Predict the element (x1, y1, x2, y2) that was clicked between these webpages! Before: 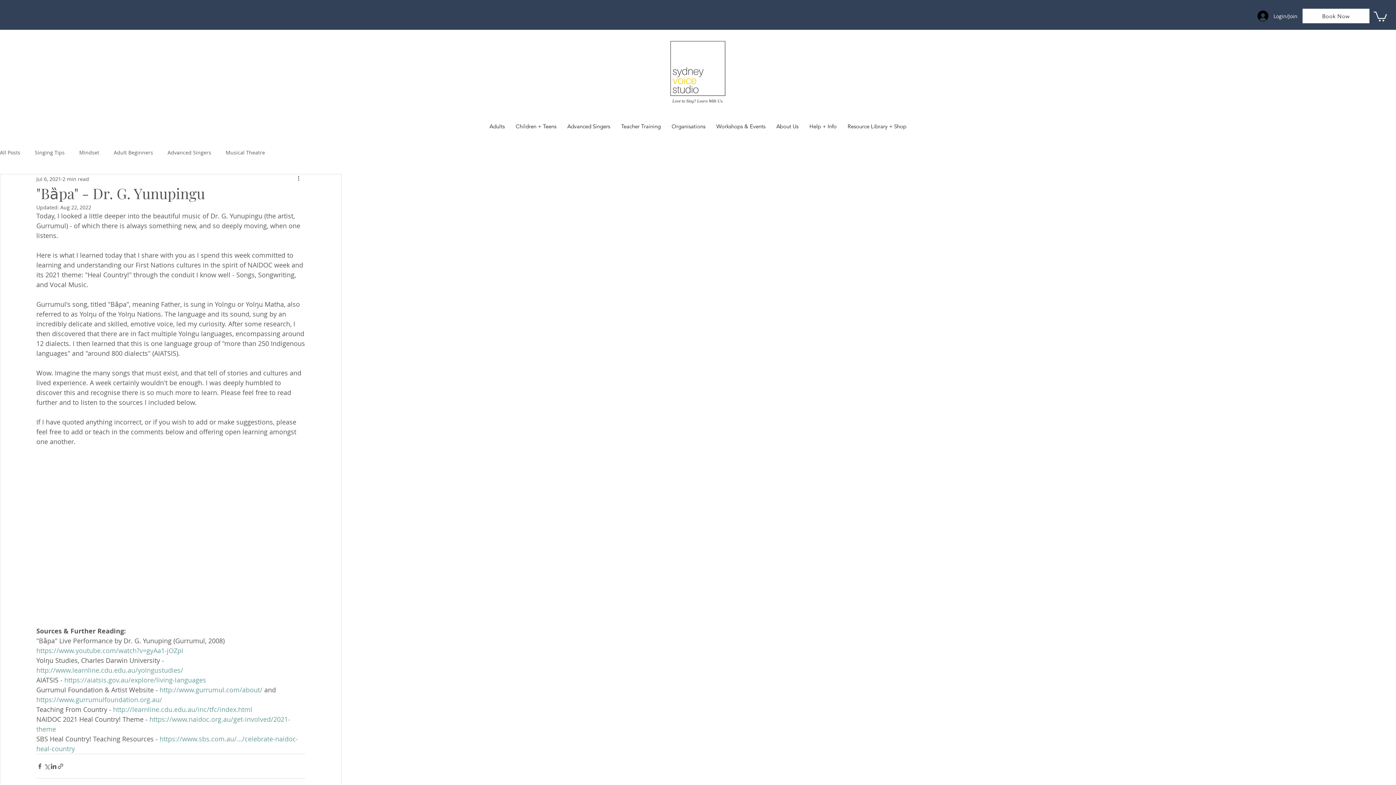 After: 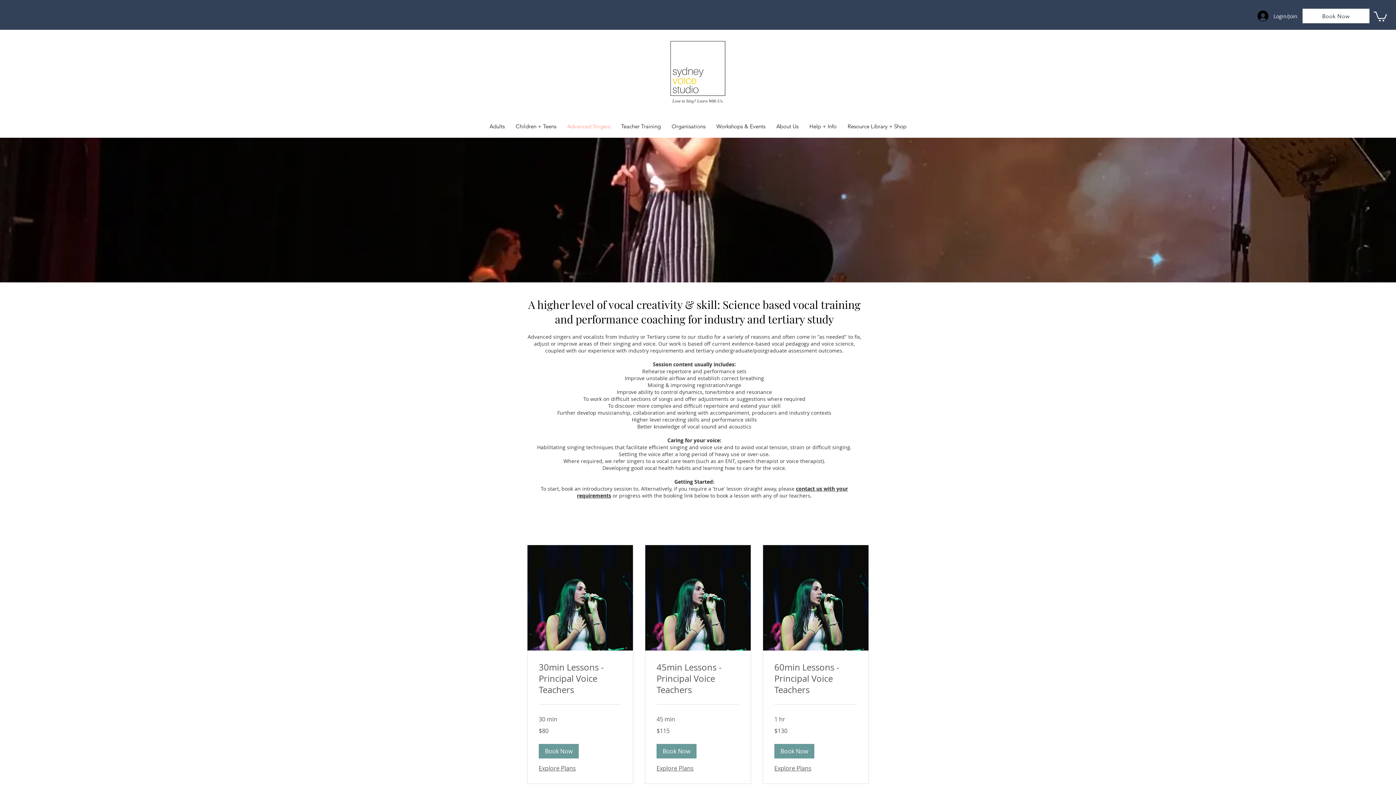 Action: label: Advanced Singers bbox: (562, 115, 615, 137)